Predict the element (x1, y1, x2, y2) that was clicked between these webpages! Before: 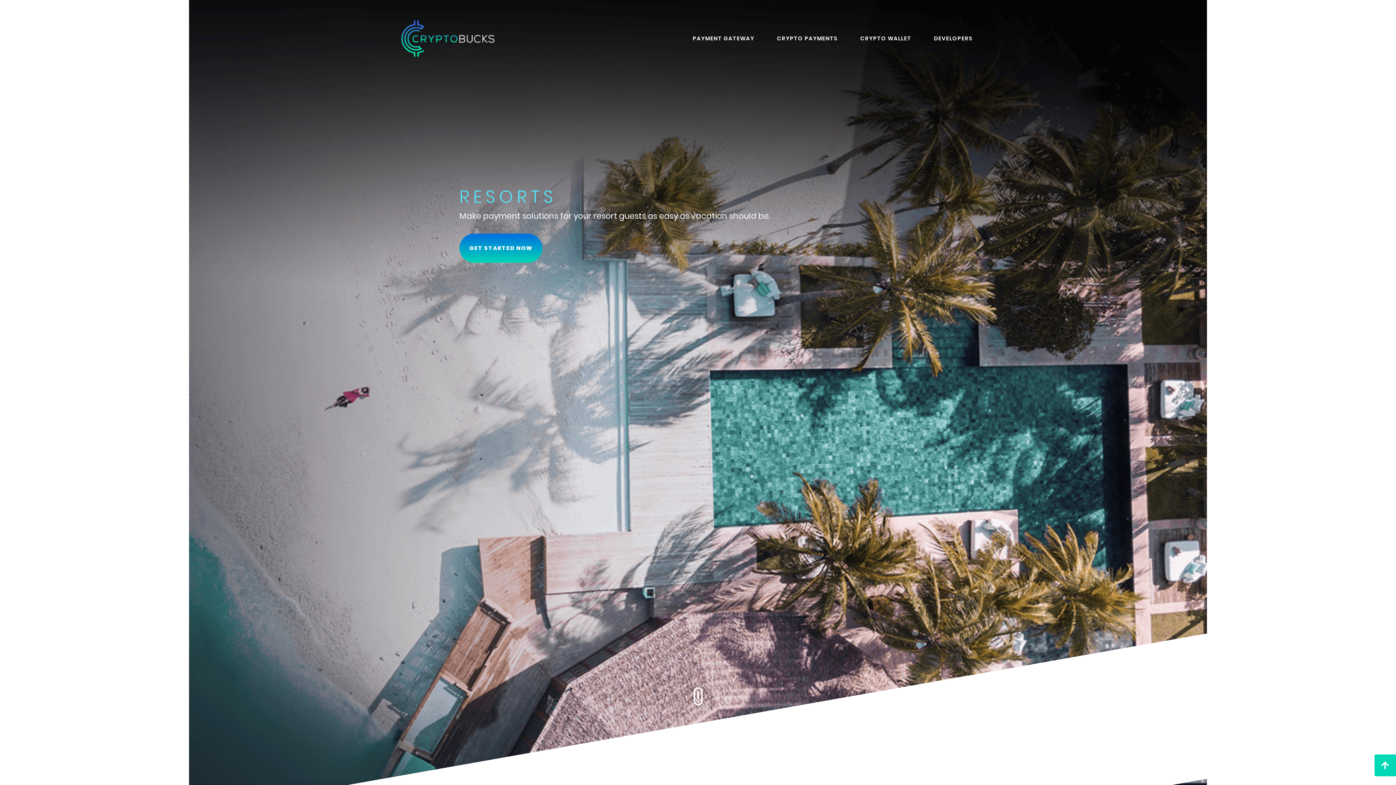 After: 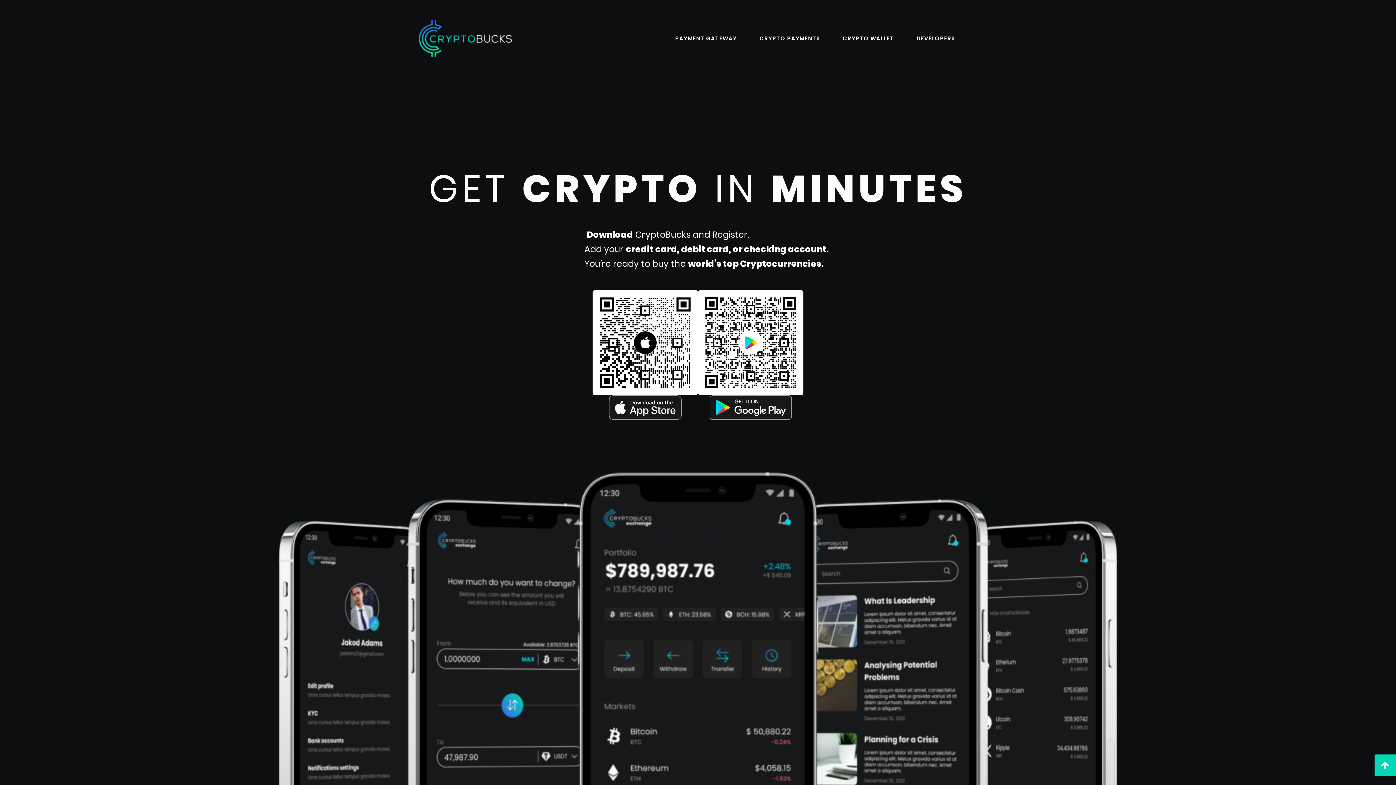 Action: bbox: (859, 29, 912, 48) label: CRYPTO WALLET